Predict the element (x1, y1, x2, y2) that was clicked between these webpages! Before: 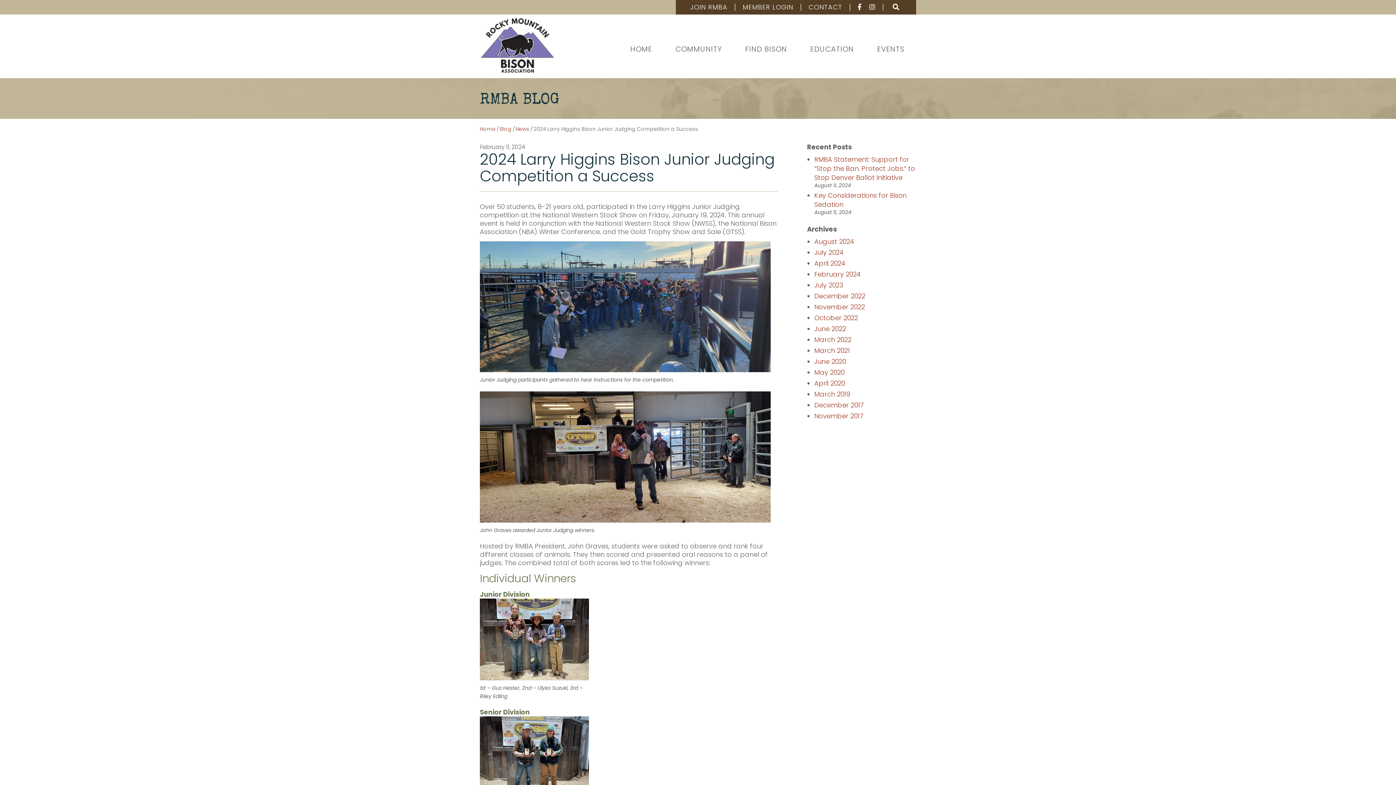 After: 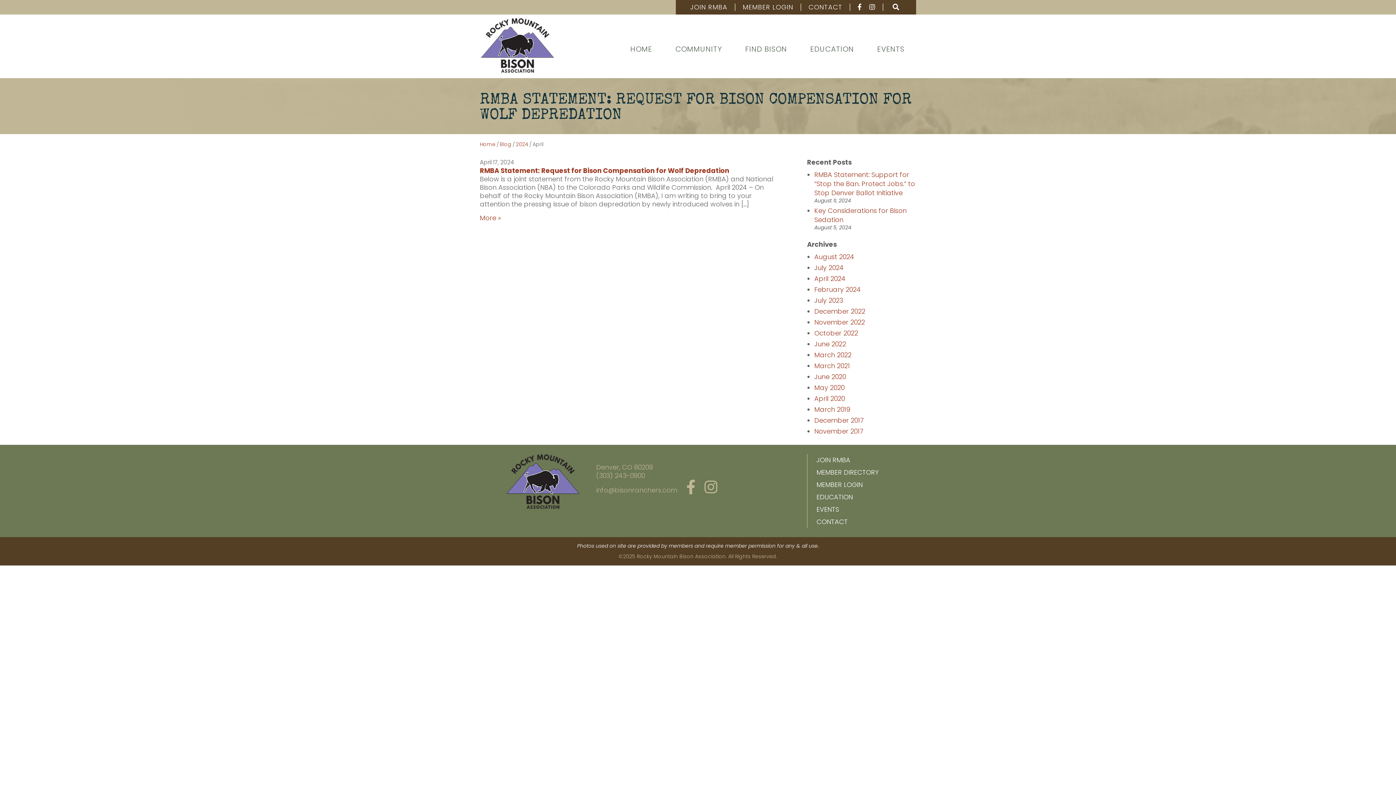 Action: label: April 2024 bbox: (814, 258, 845, 268)